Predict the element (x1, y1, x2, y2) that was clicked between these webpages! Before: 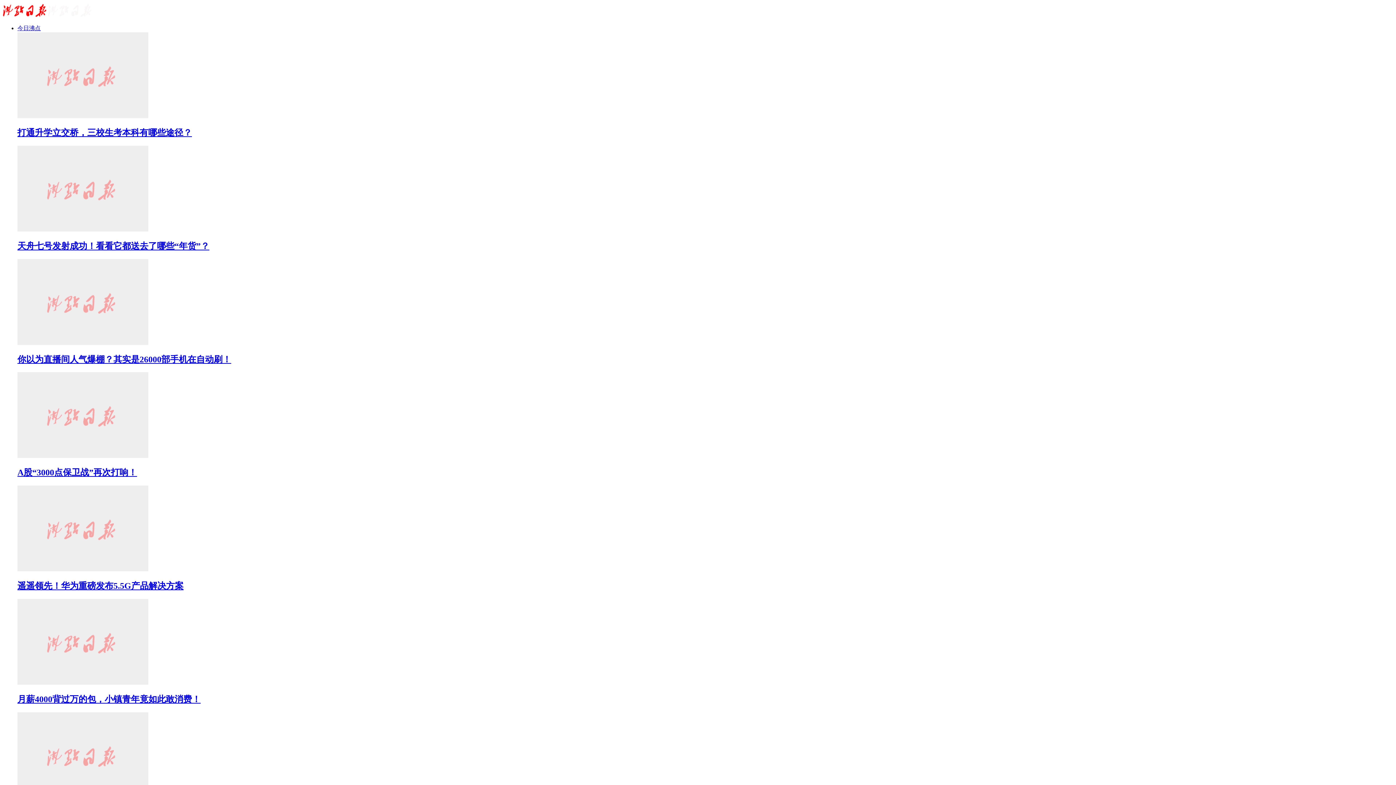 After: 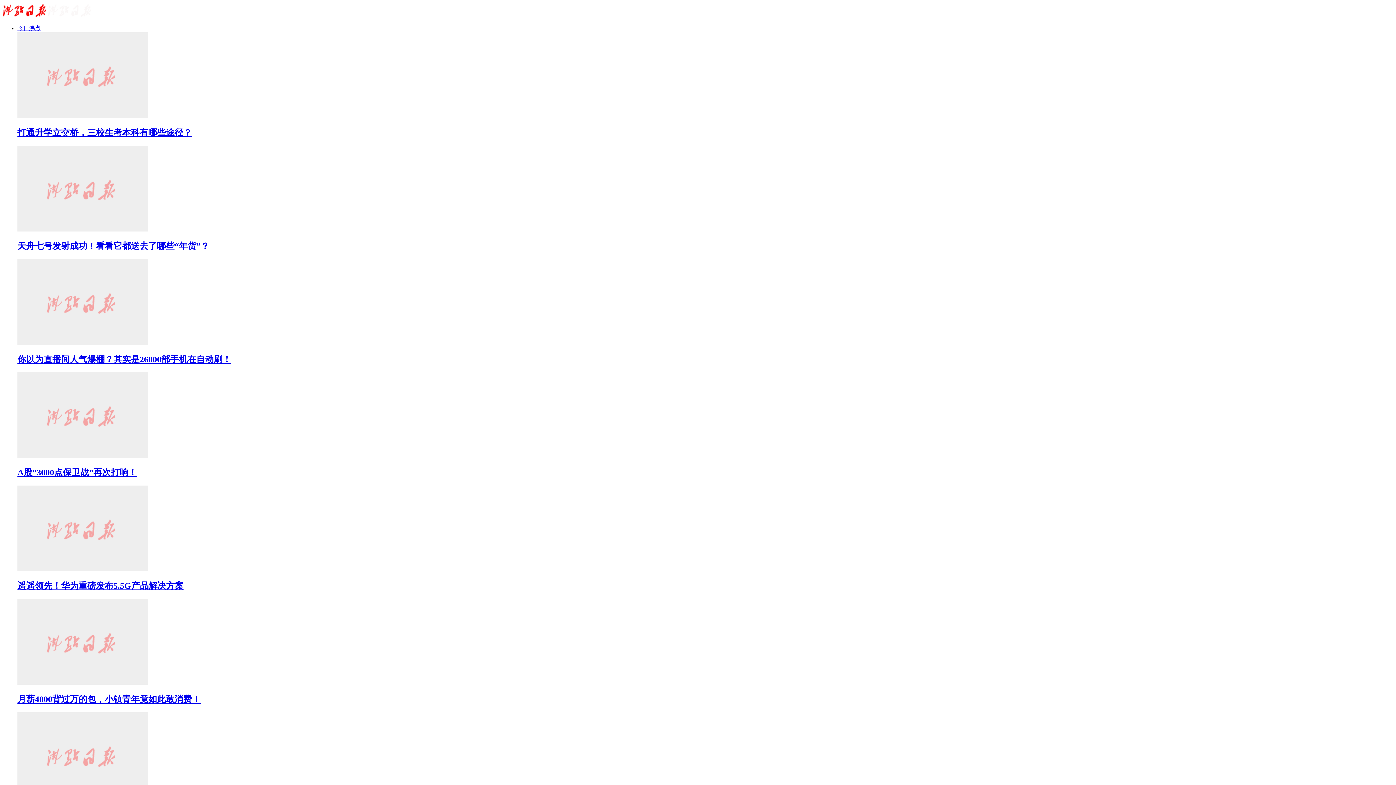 Action: bbox: (17, 339, 148, 346)